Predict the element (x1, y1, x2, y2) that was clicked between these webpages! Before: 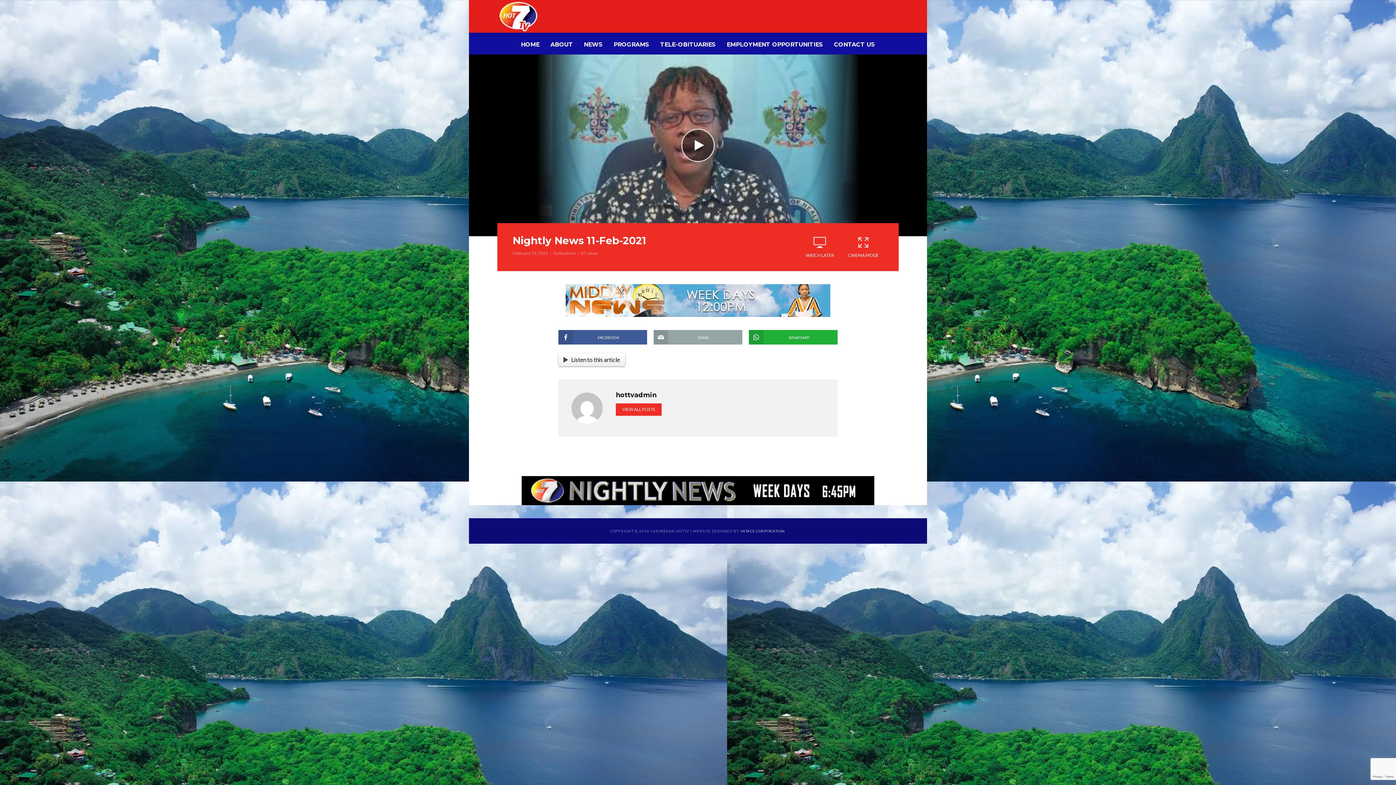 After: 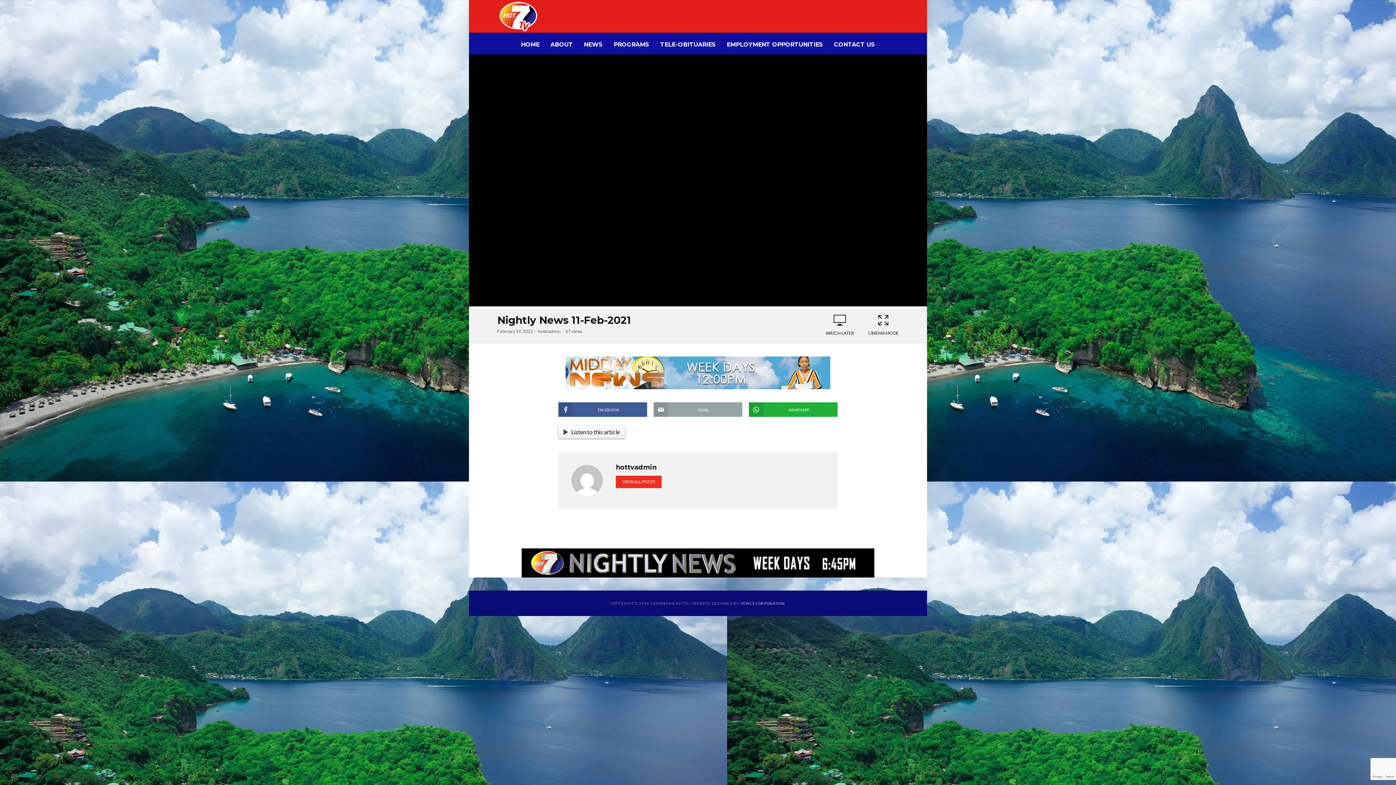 Action: bbox: (536, 54, 859, 236)